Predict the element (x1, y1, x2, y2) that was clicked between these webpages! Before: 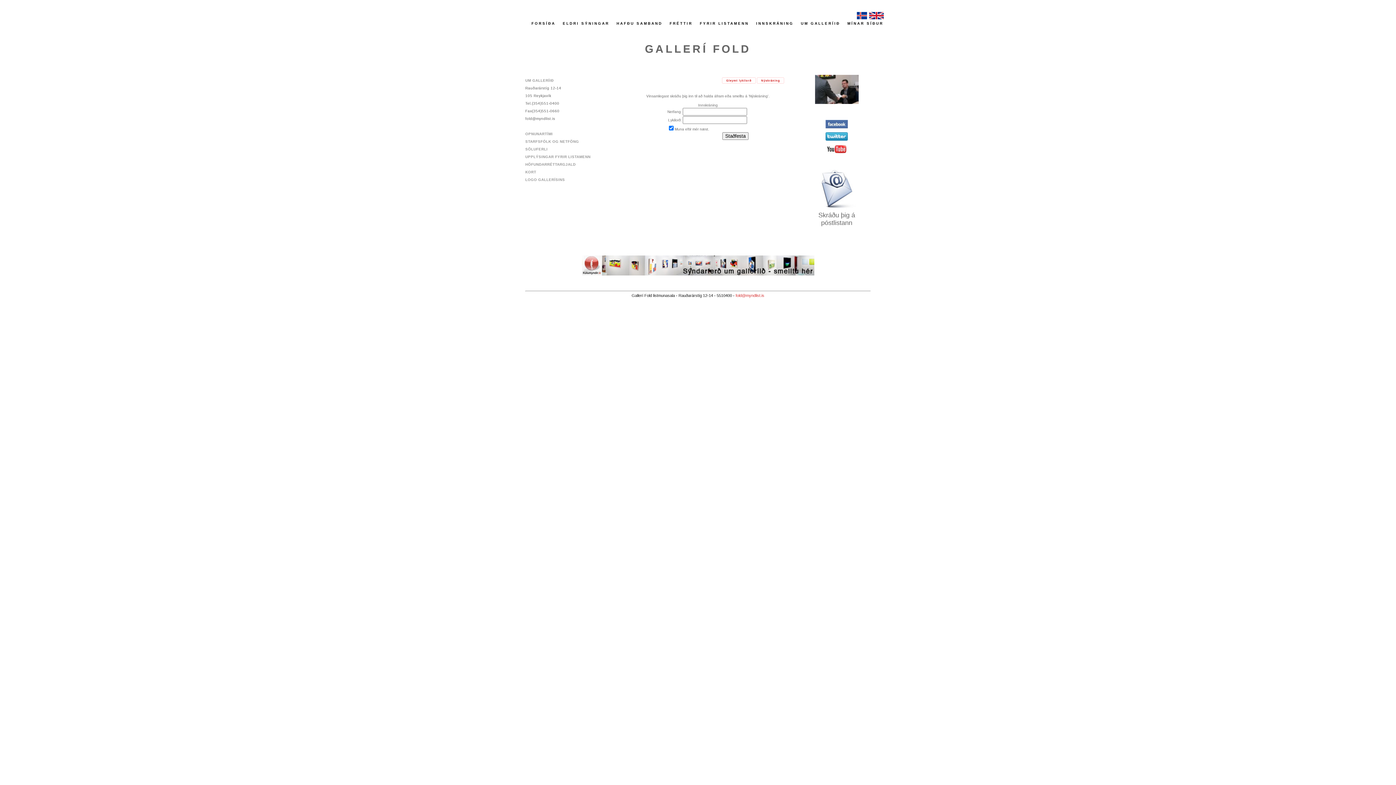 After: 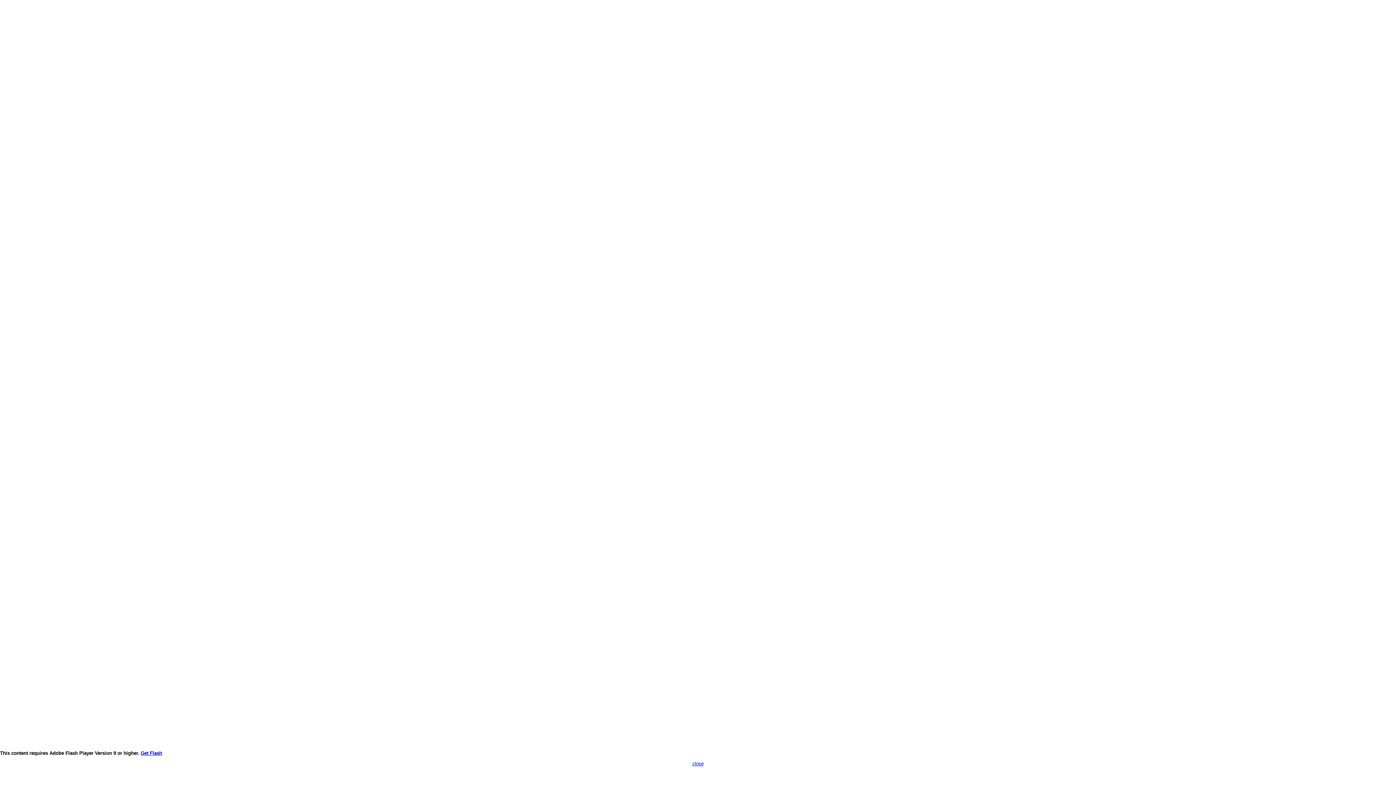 Action: bbox: (582, 272, 814, 276)